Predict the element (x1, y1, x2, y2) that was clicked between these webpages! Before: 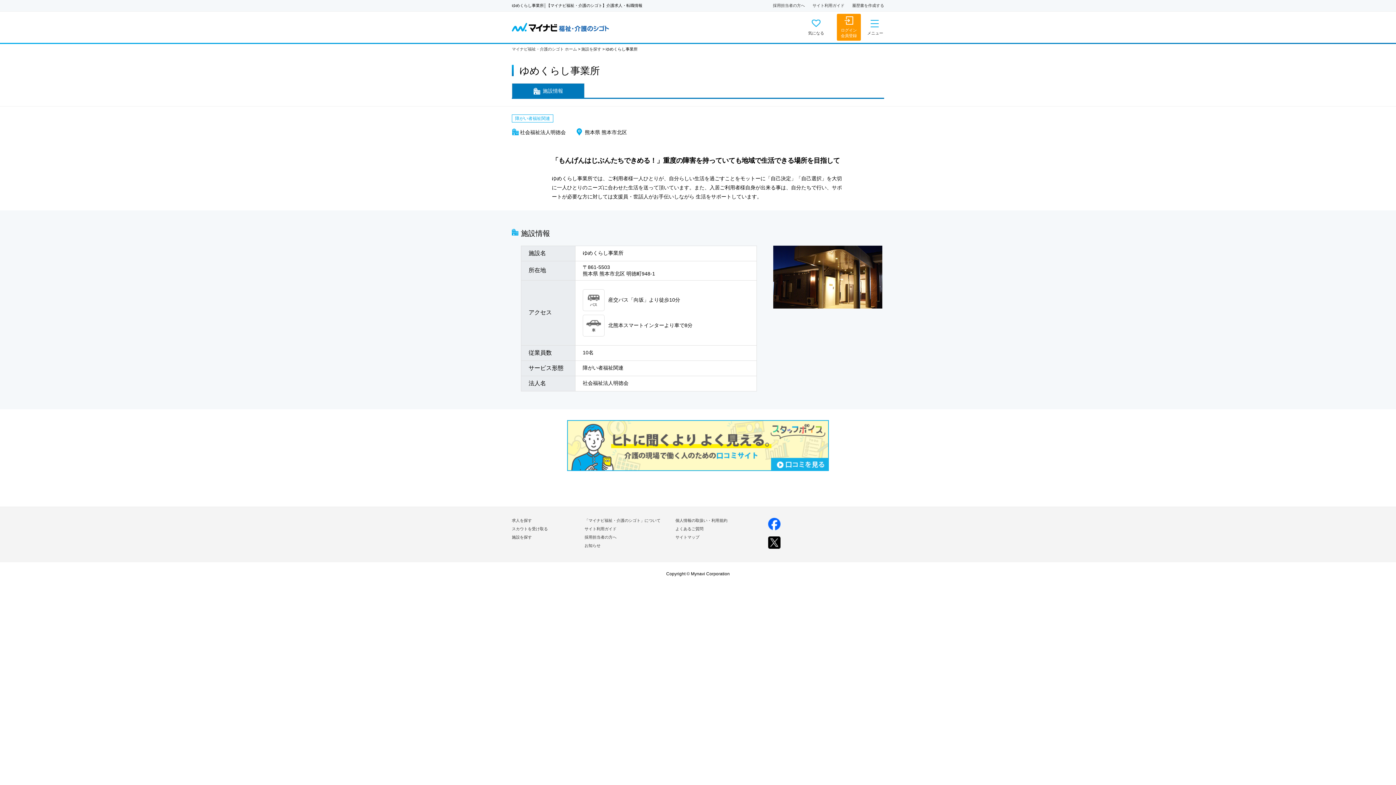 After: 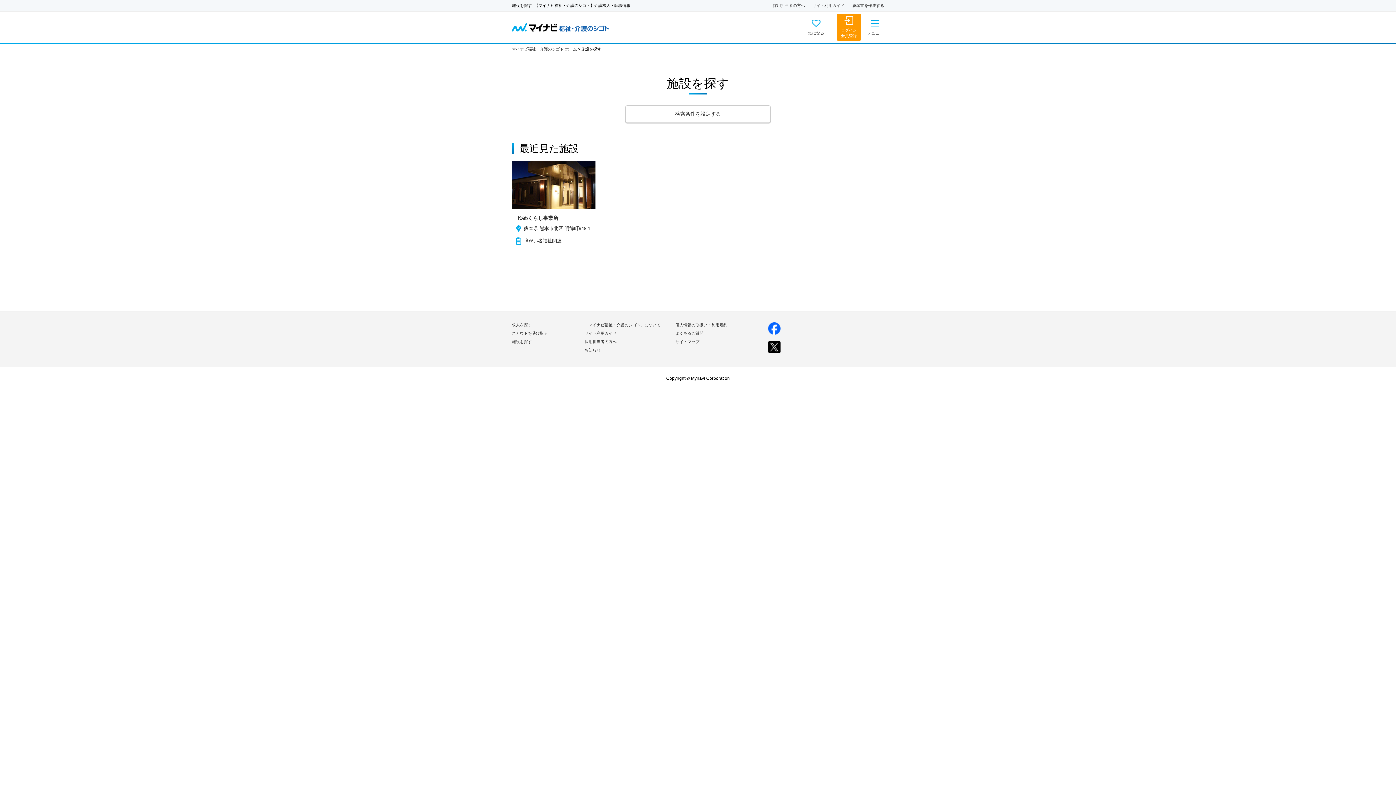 Action: bbox: (581, 46, 601, 51) label: 施設を探す